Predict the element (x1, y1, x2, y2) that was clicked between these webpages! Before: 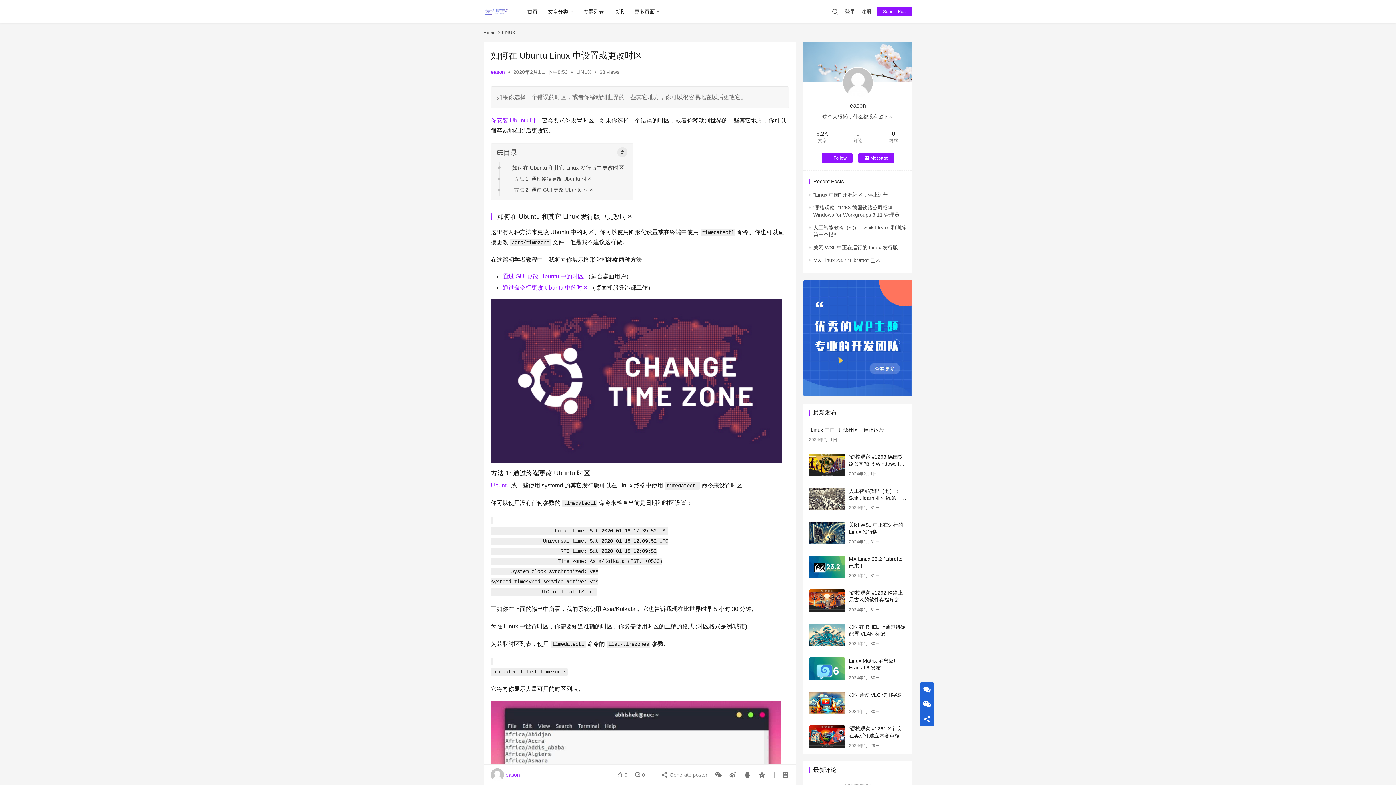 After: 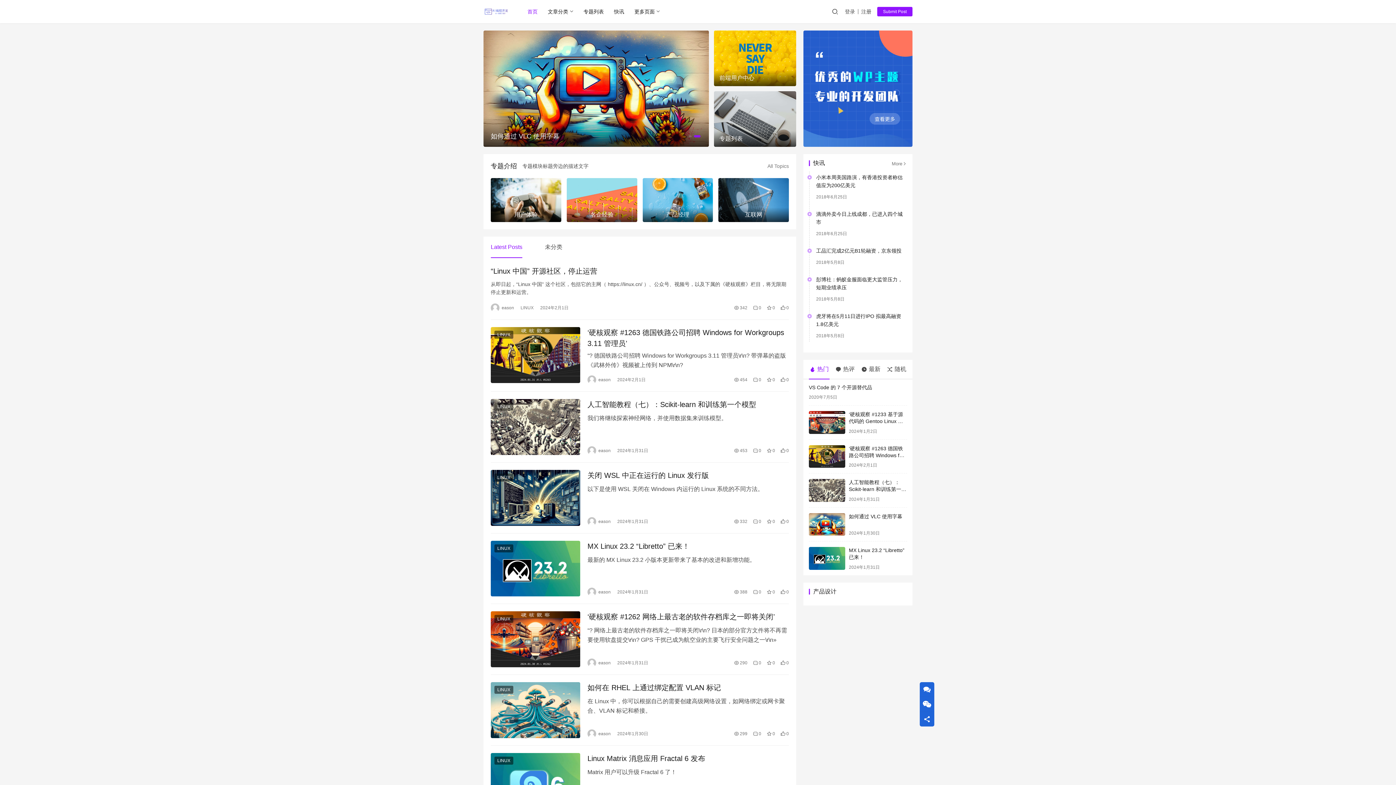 Action: bbox: (483, 30, 495, 35) label: Home